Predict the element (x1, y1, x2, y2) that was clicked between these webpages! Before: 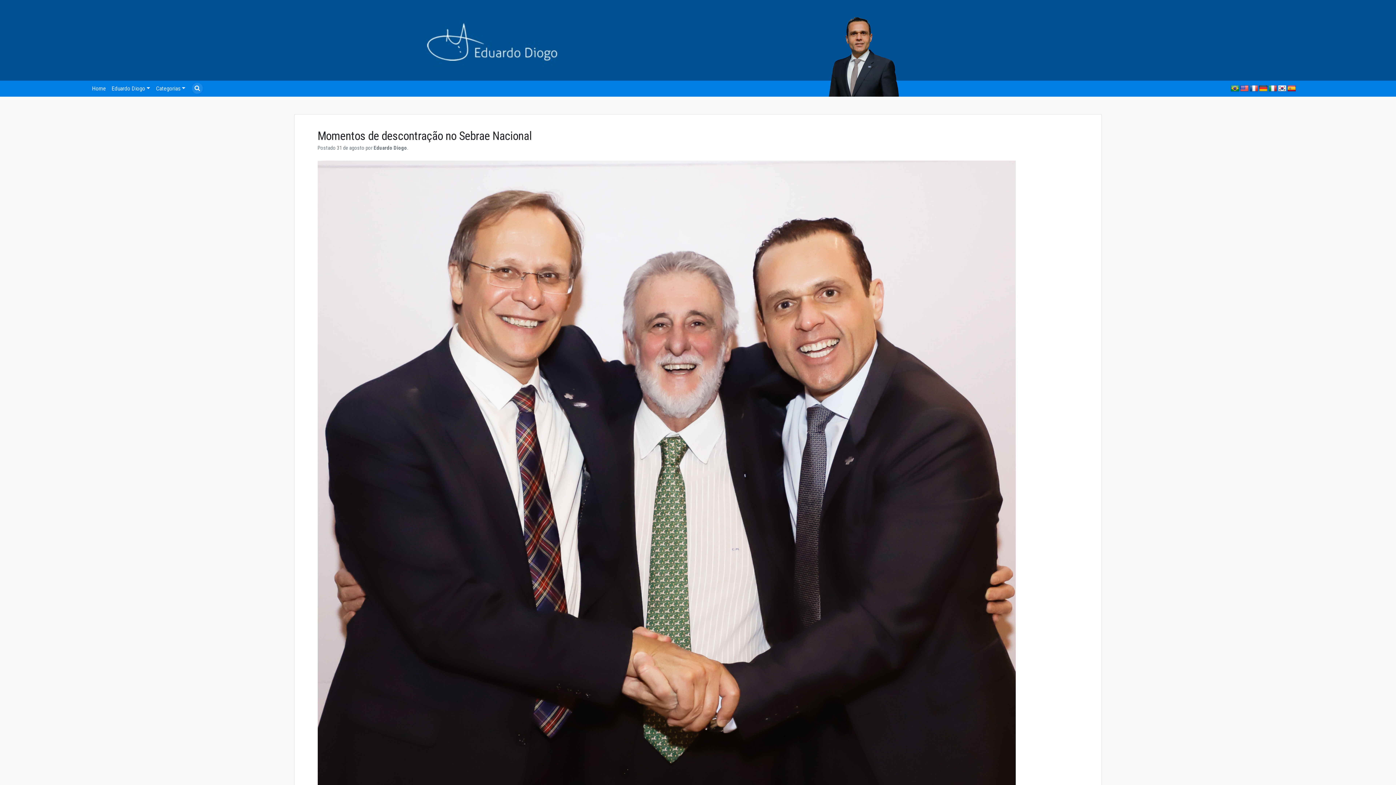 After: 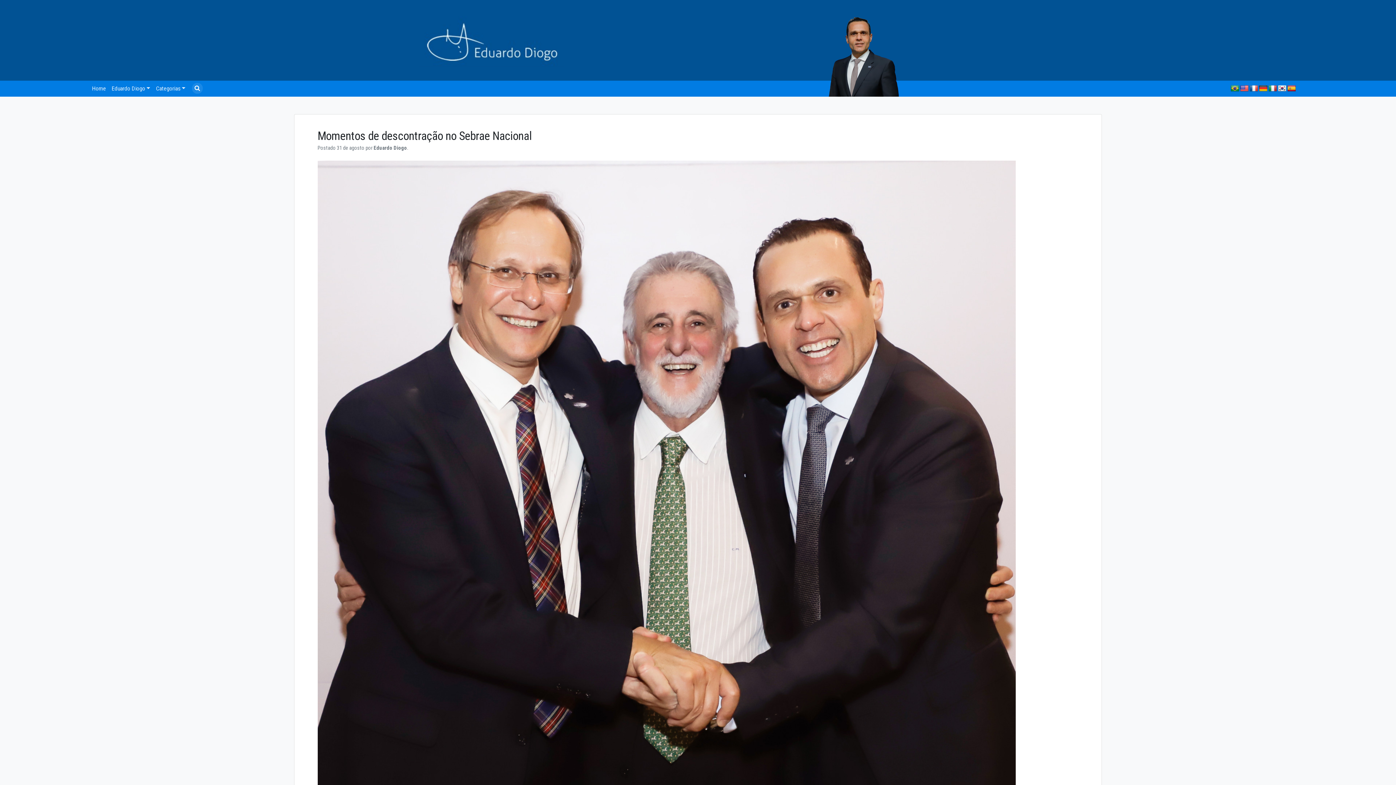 Action: bbox: (1230, 85, 1239, 92)